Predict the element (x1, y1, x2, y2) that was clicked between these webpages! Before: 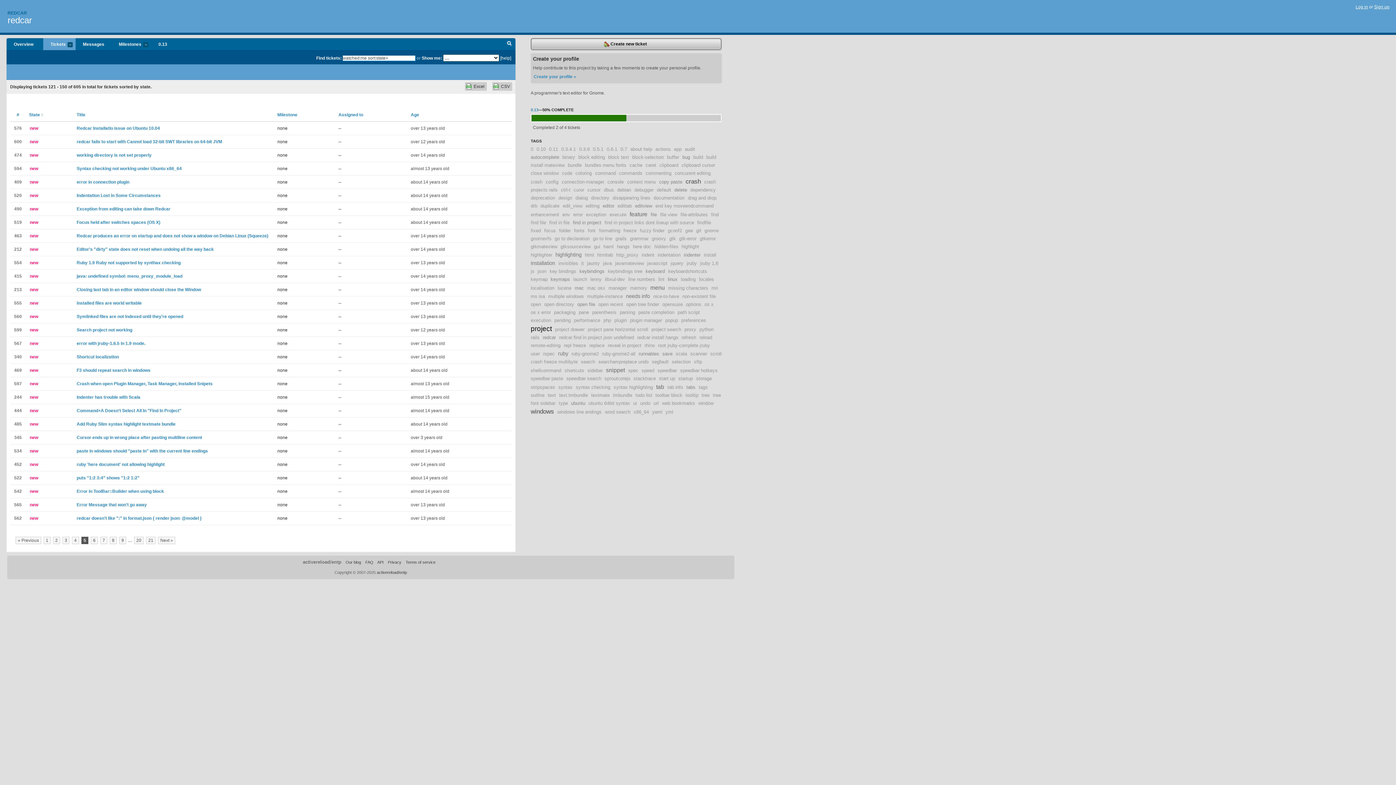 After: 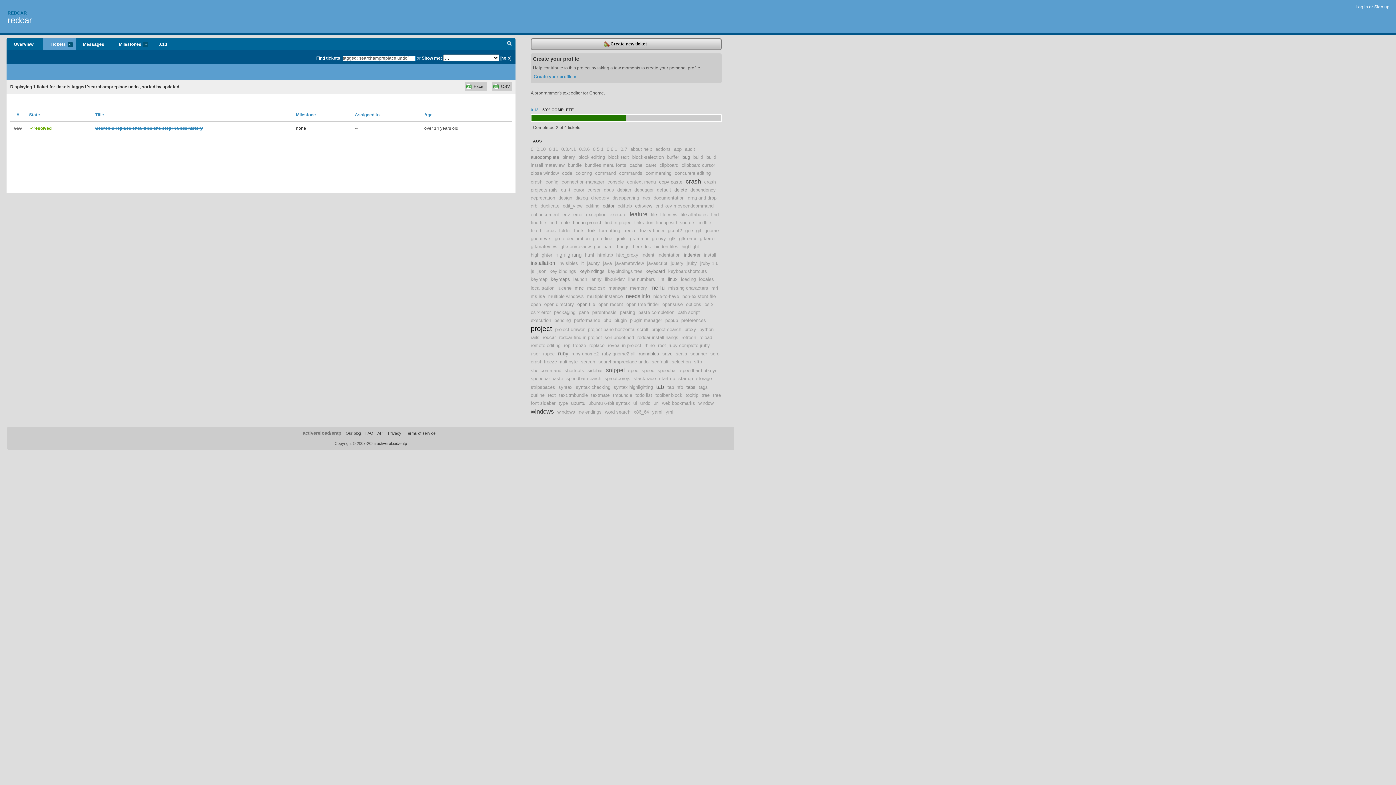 Action: bbox: (598, 359, 648, 364) label: searchampreplace undo